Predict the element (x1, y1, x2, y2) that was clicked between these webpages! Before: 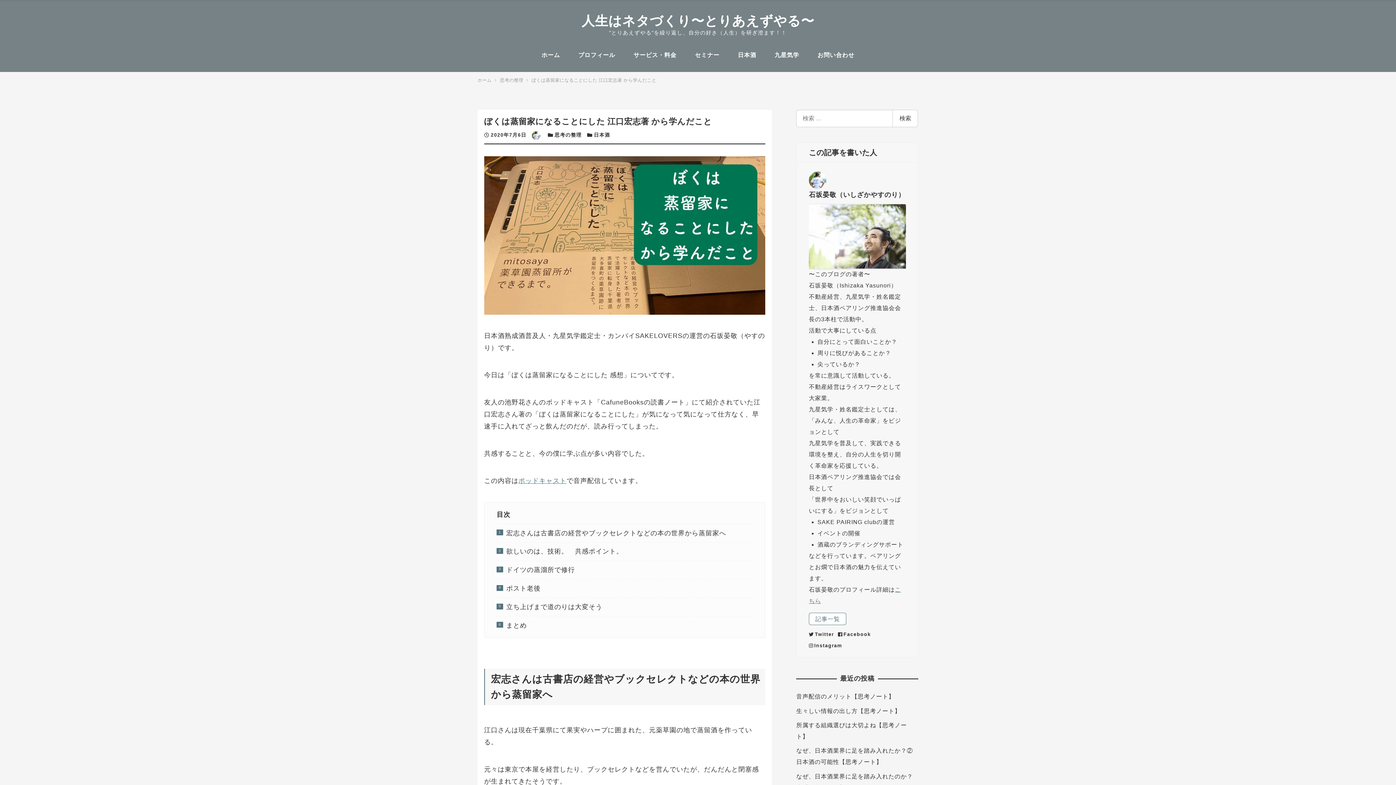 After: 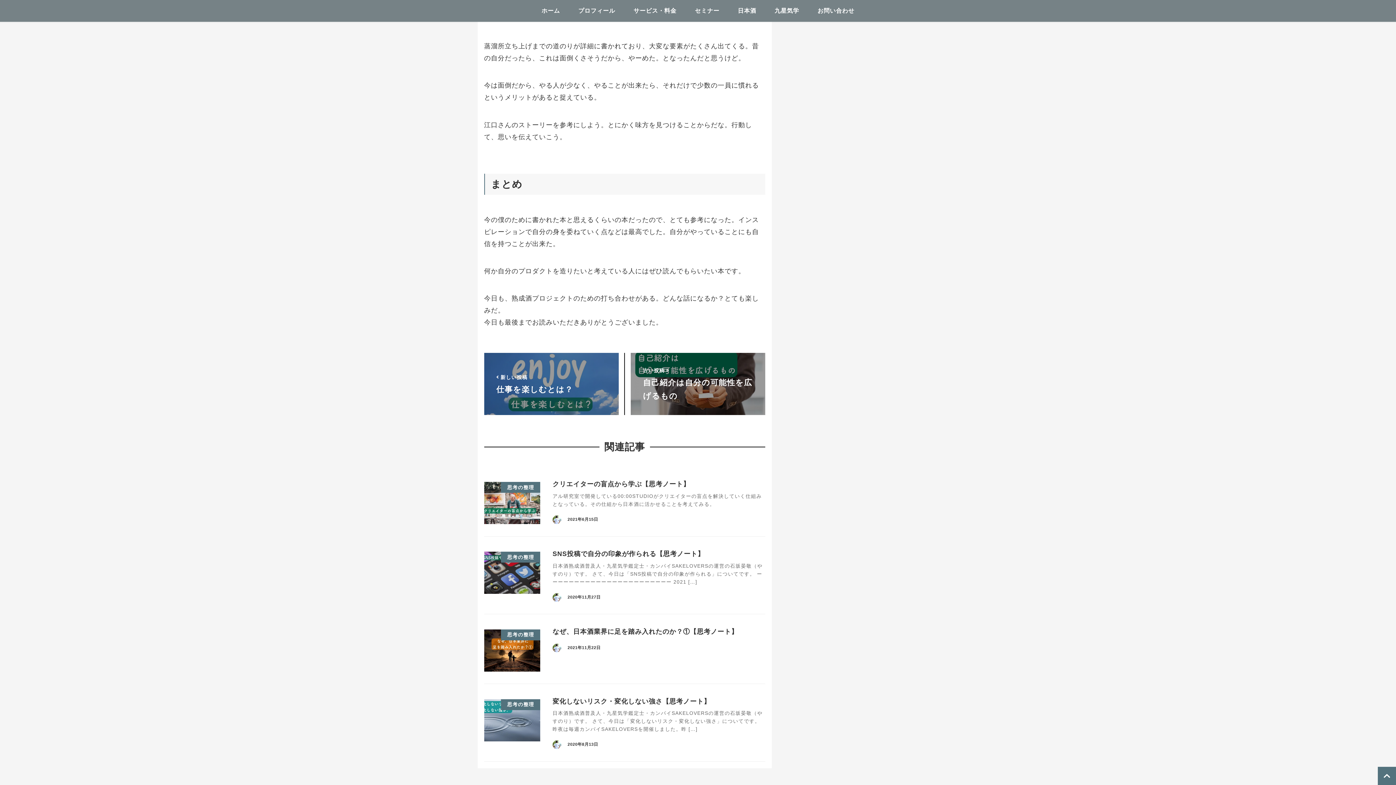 Action: label: 立ち上げまで道のりは大変そう bbox: (496, 598, 602, 616)